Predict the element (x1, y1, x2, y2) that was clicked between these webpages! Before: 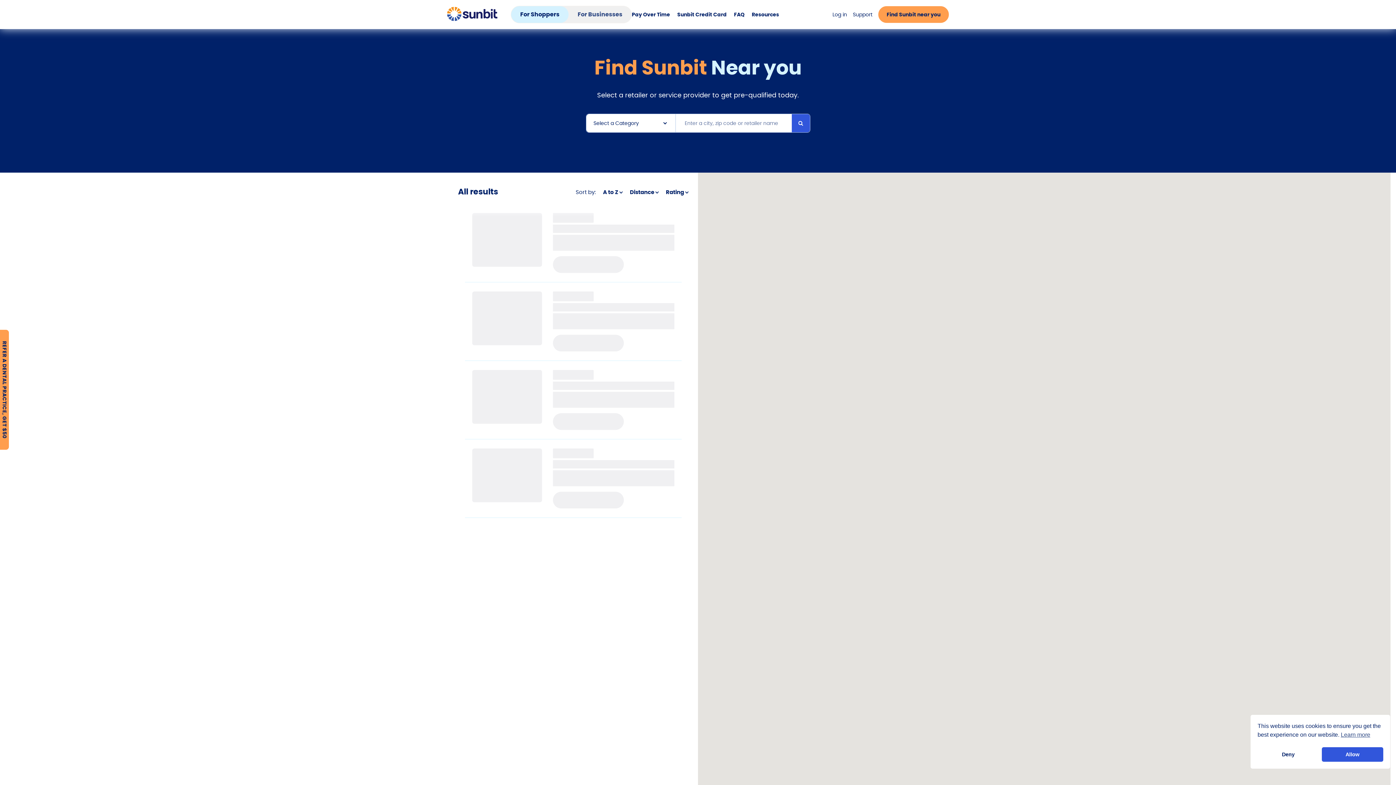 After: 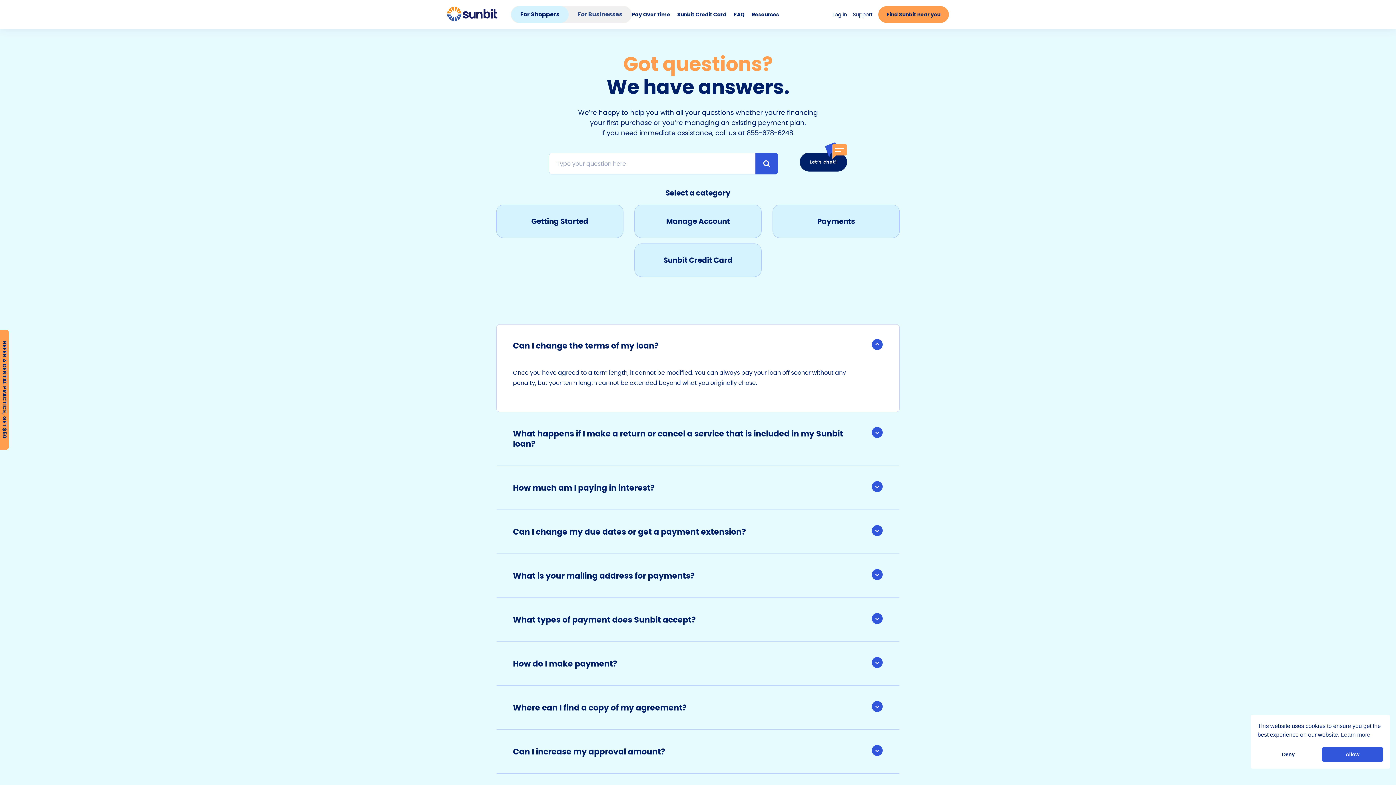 Action: bbox: (734, 6, 744, 22) label: FAQ